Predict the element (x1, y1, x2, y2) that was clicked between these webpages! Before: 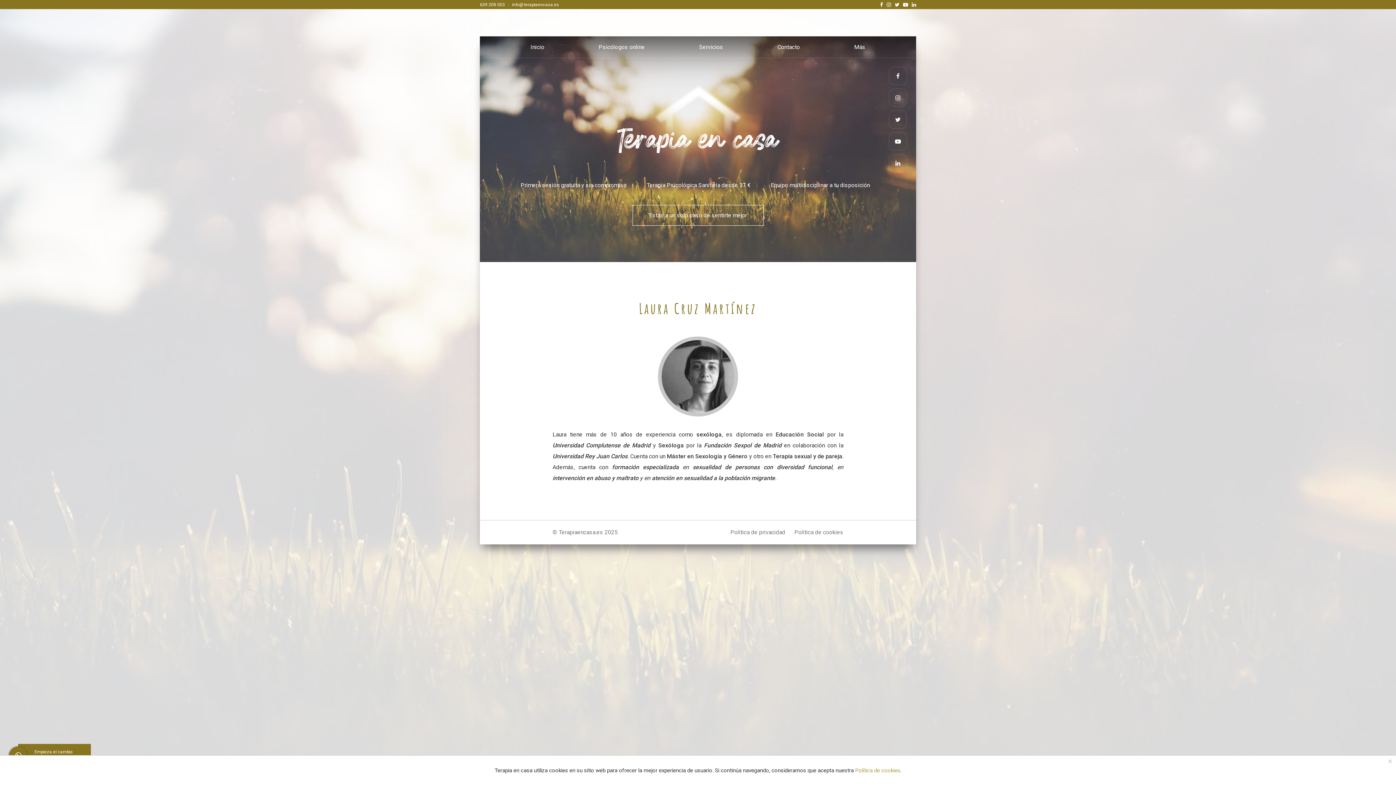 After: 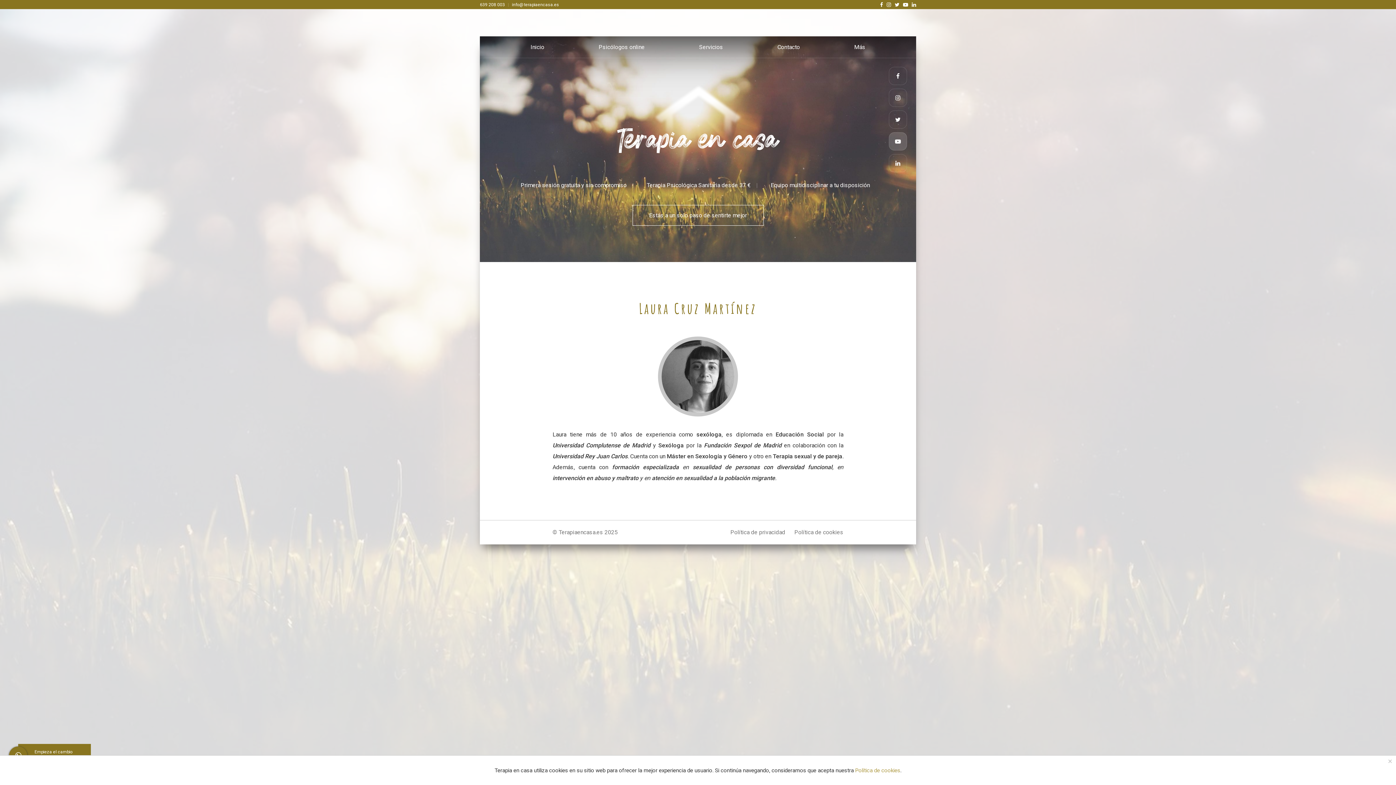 Action: bbox: (889, 132, 907, 150)